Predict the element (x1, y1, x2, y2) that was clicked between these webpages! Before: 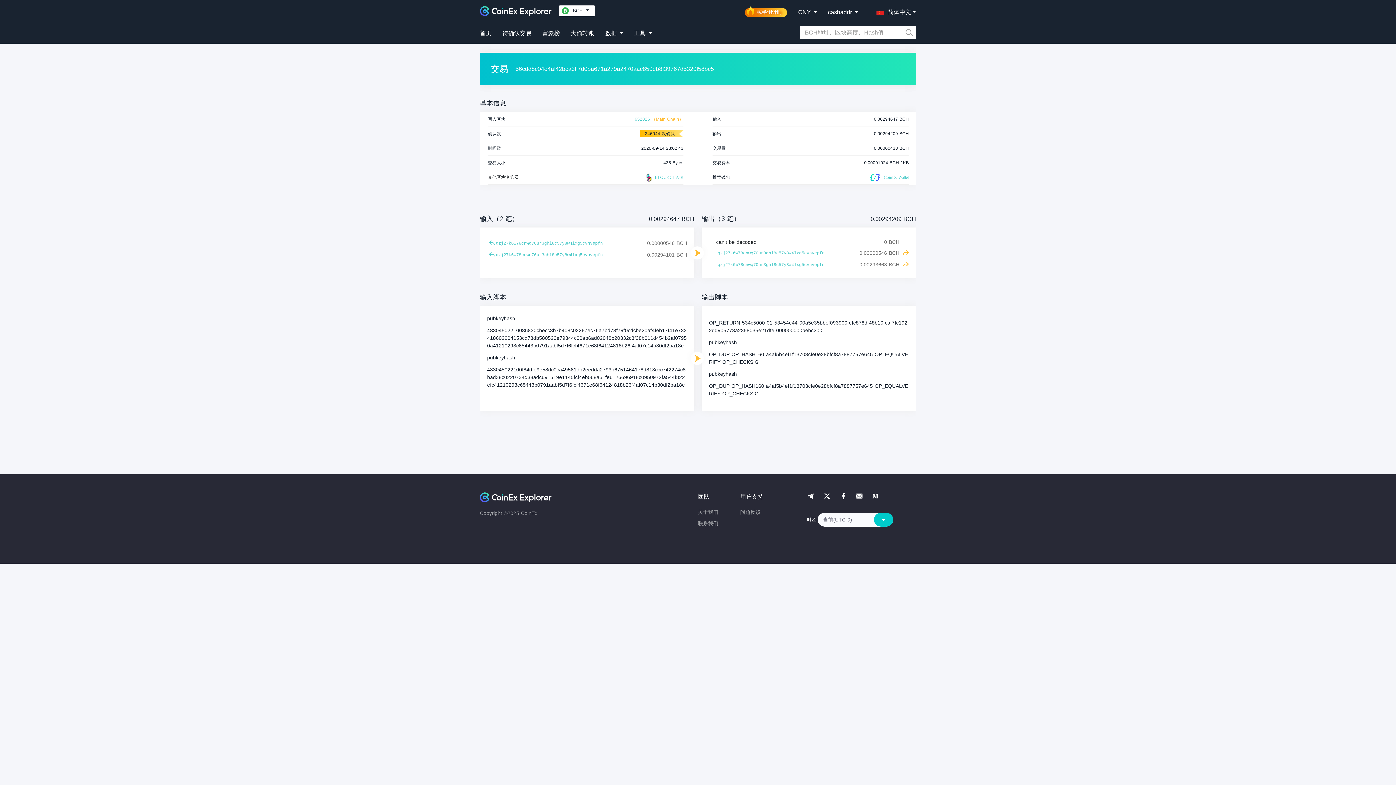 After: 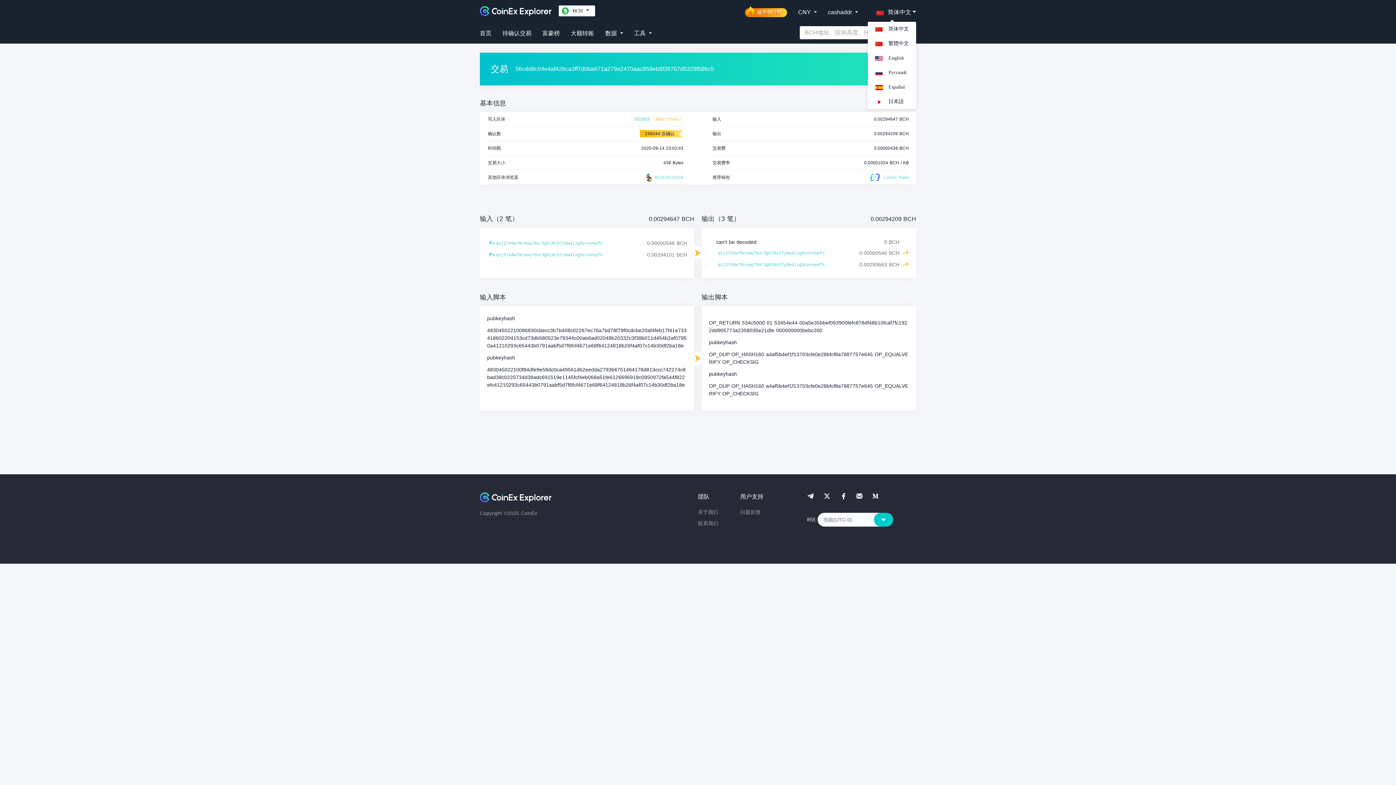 Action: bbox: (869, 0, 916, 21) label: 简体中文